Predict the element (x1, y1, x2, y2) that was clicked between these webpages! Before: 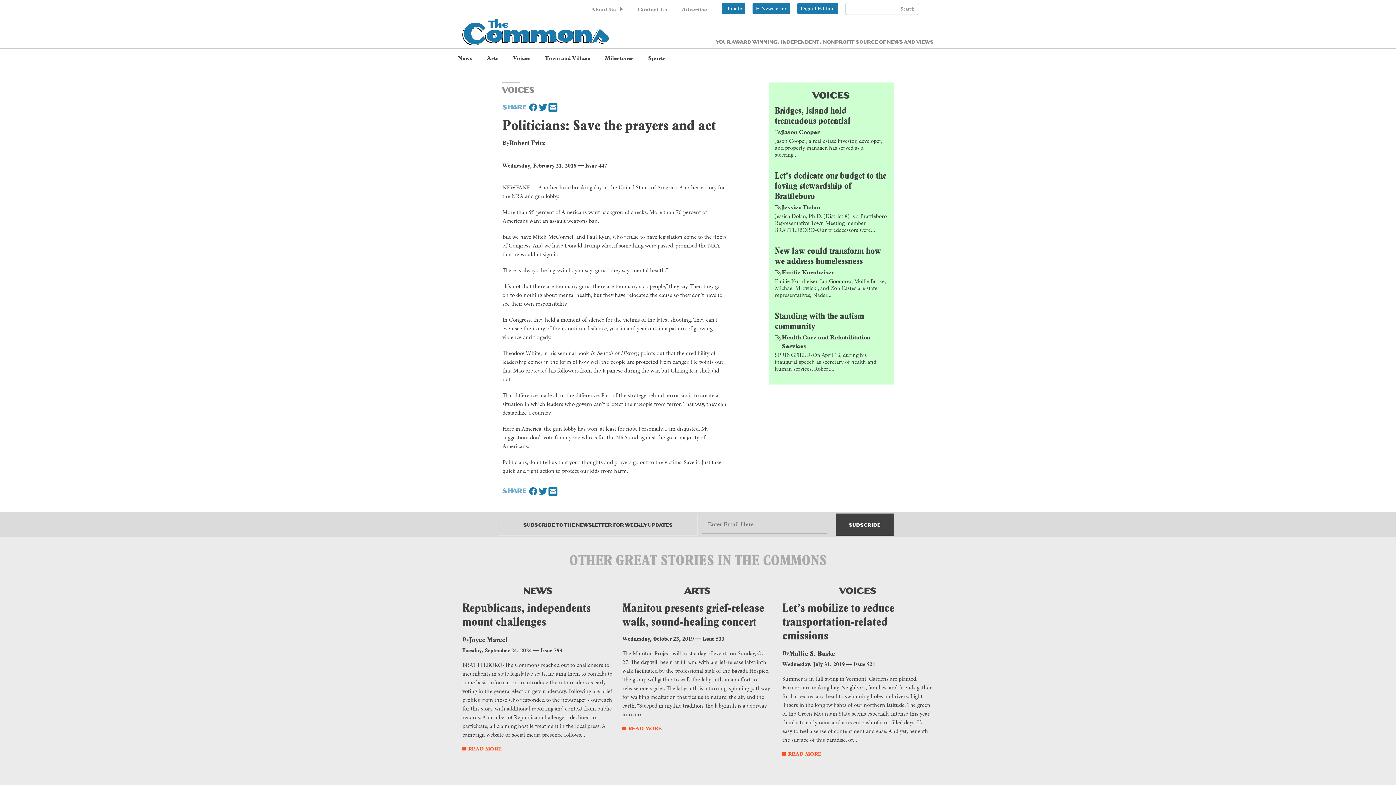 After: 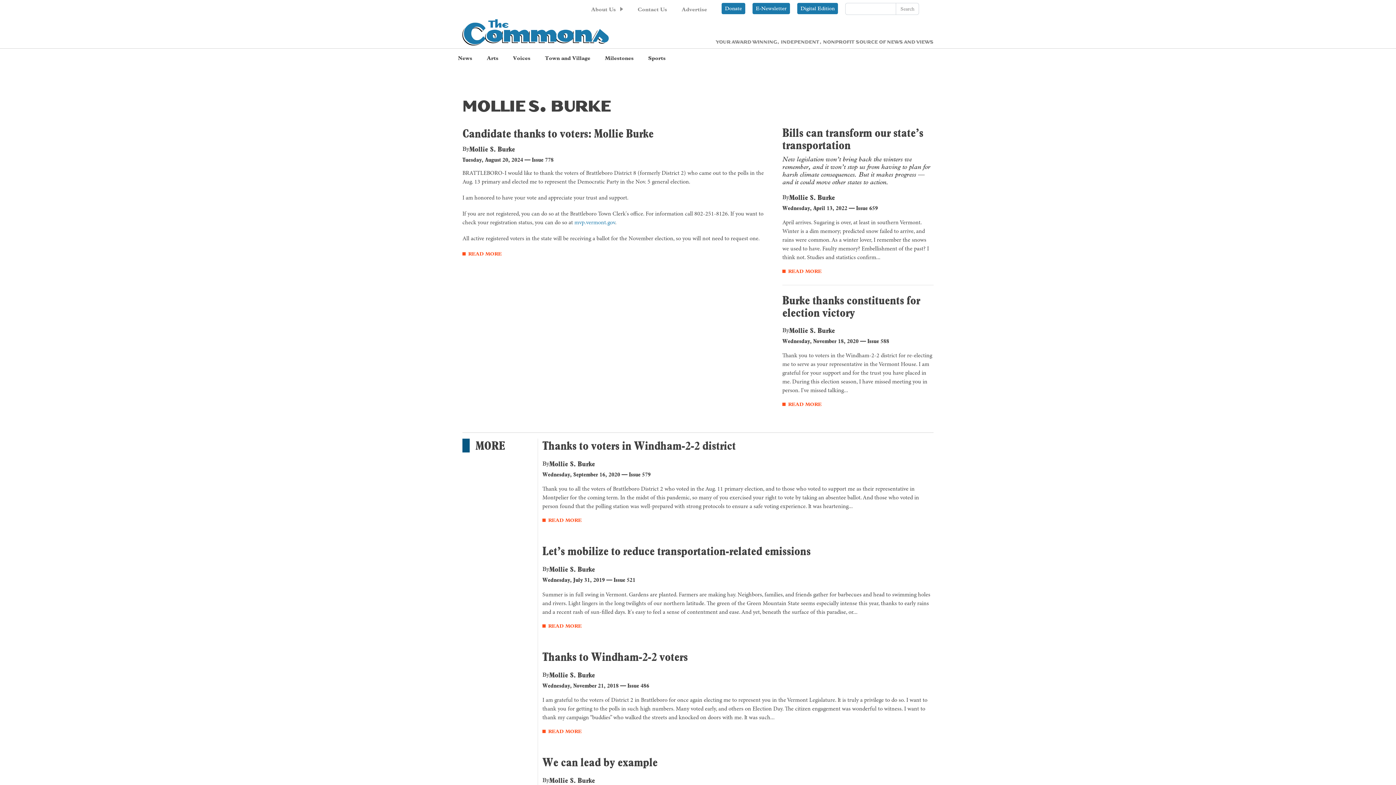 Action: label: Mollie S. Burke bbox: (789, 649, 835, 658)